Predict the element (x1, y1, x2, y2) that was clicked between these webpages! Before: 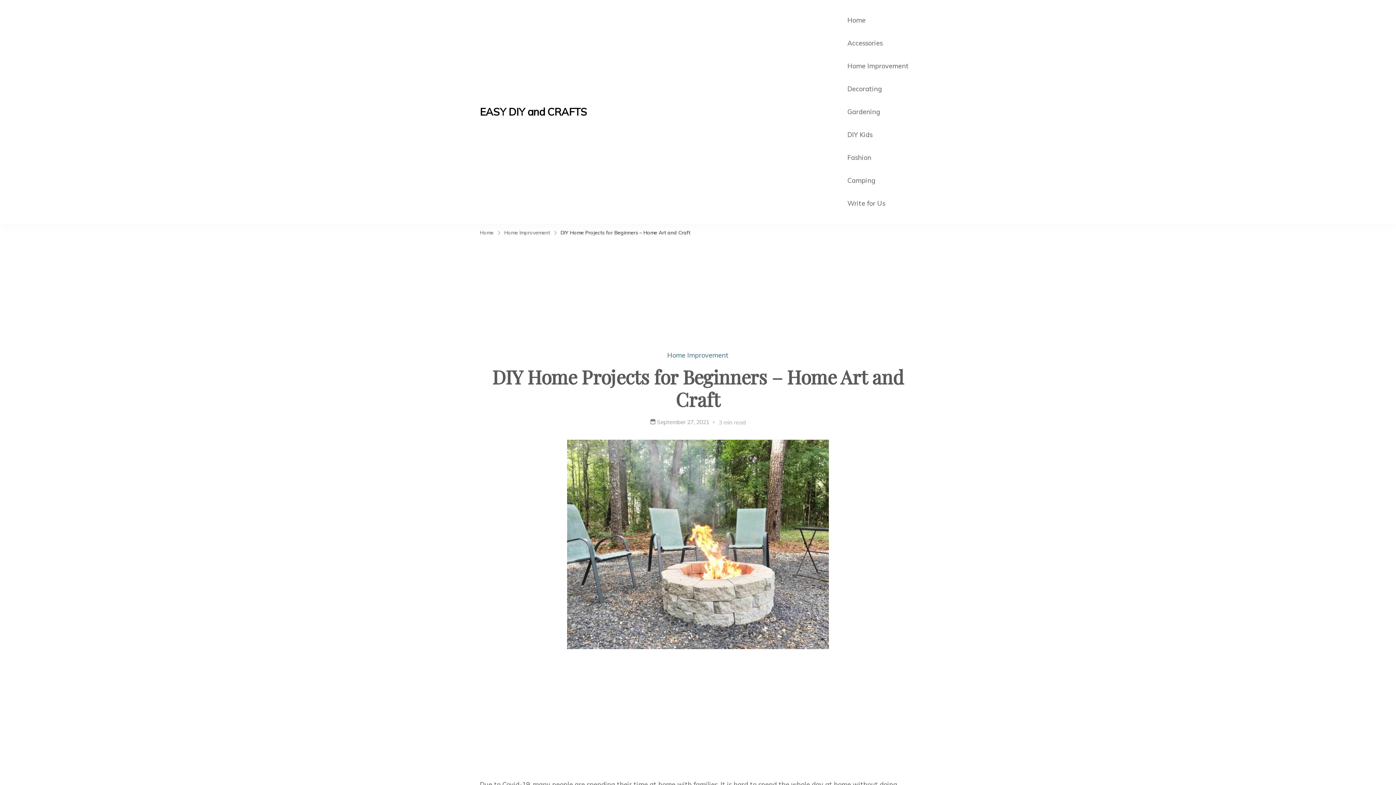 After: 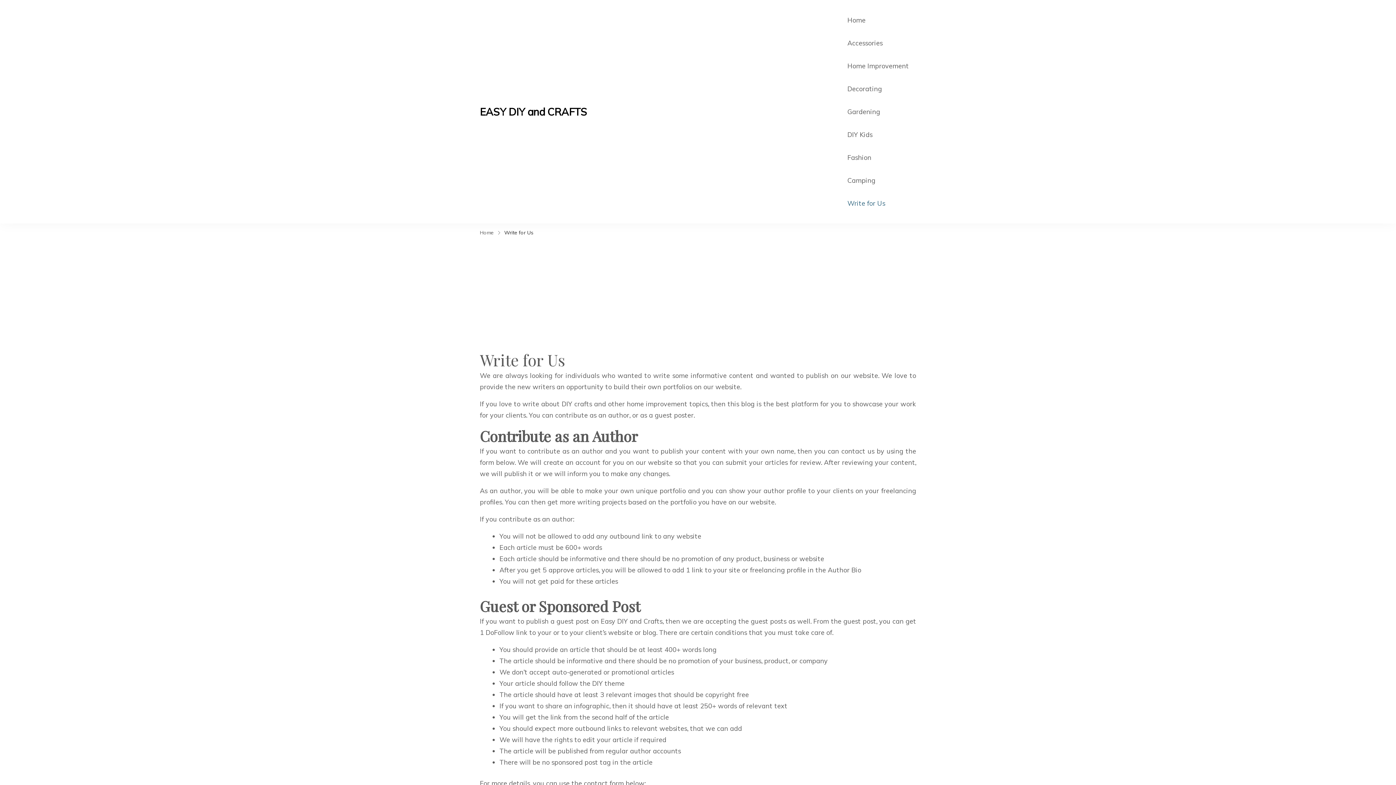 Action: label: Write for Us bbox: (847, 198, 885, 208)